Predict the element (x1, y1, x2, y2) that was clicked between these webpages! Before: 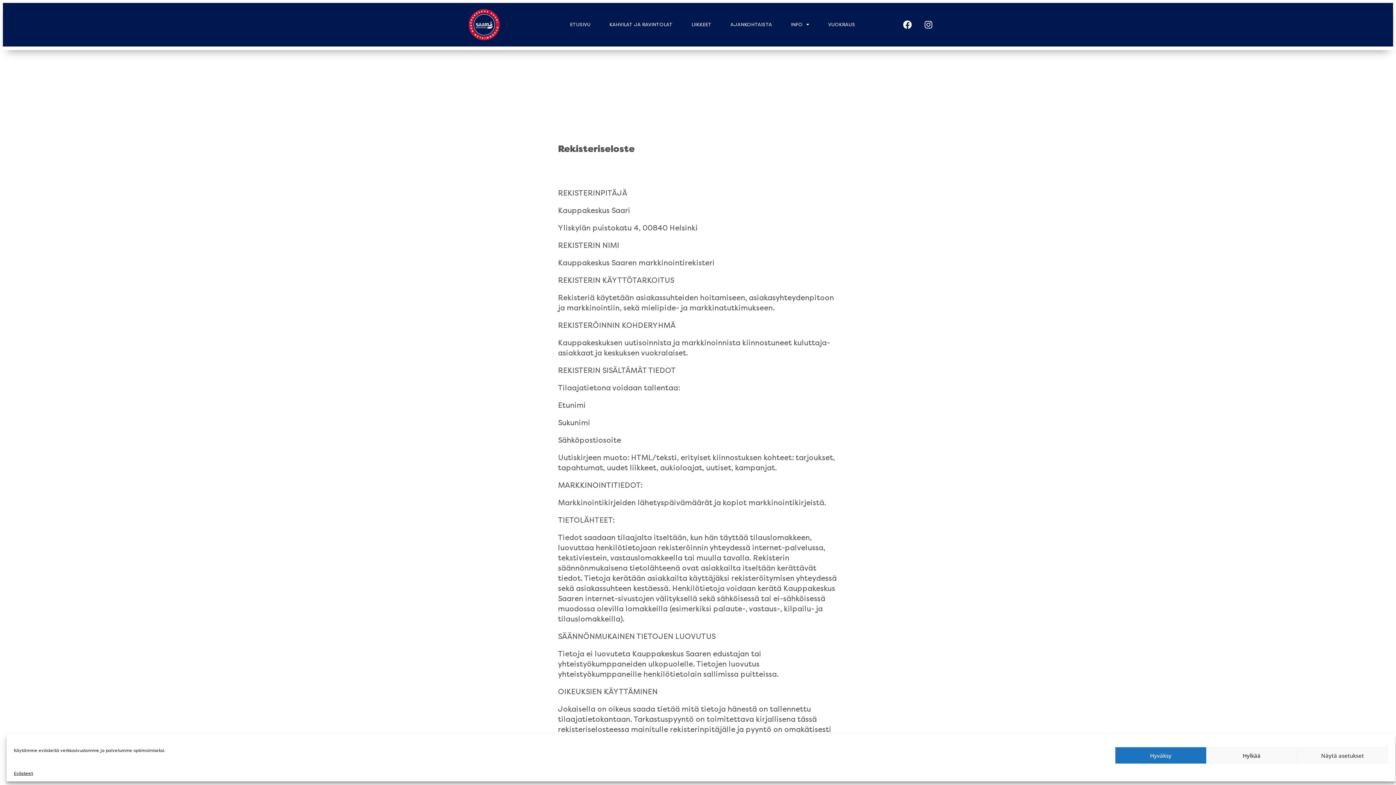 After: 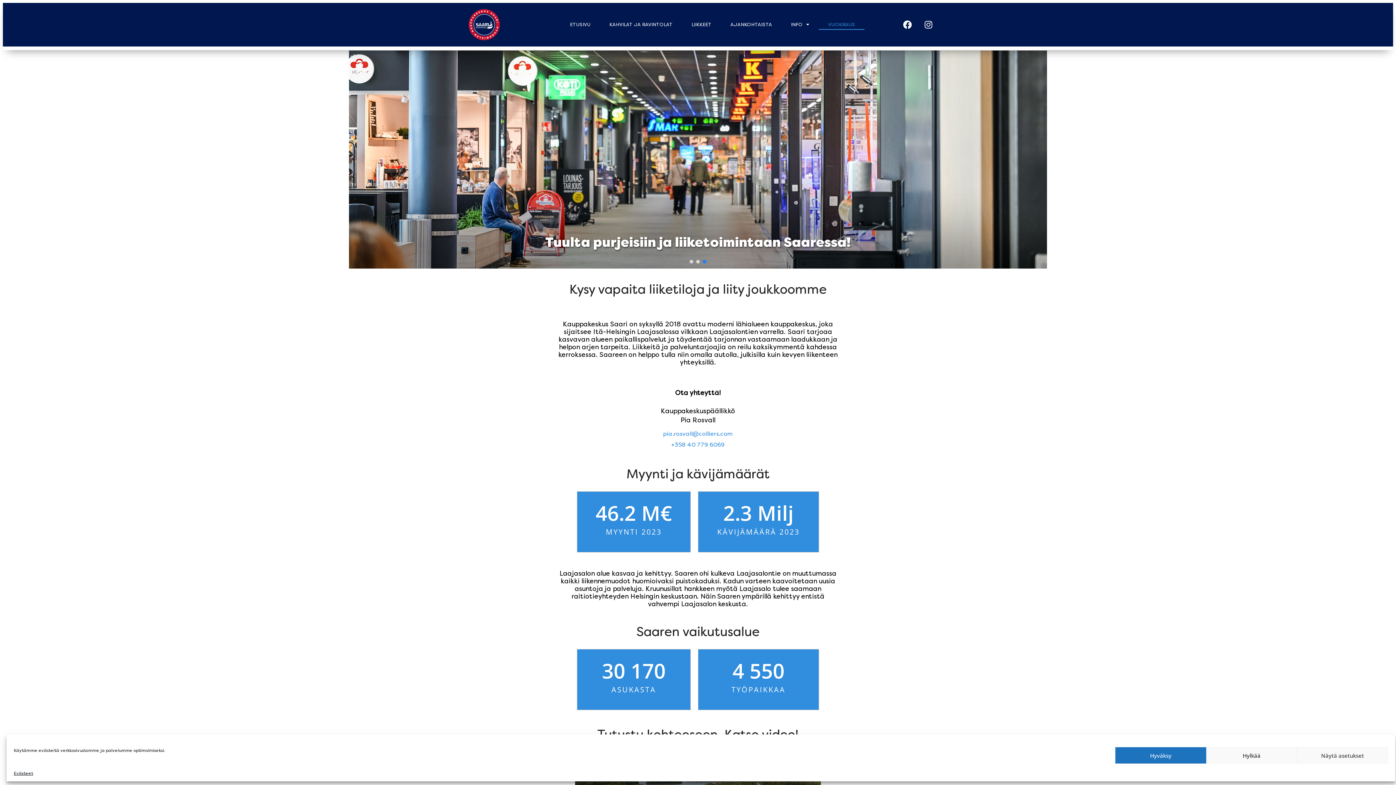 Action: label: VUOKRAUS bbox: (819, 19, 864, 29)